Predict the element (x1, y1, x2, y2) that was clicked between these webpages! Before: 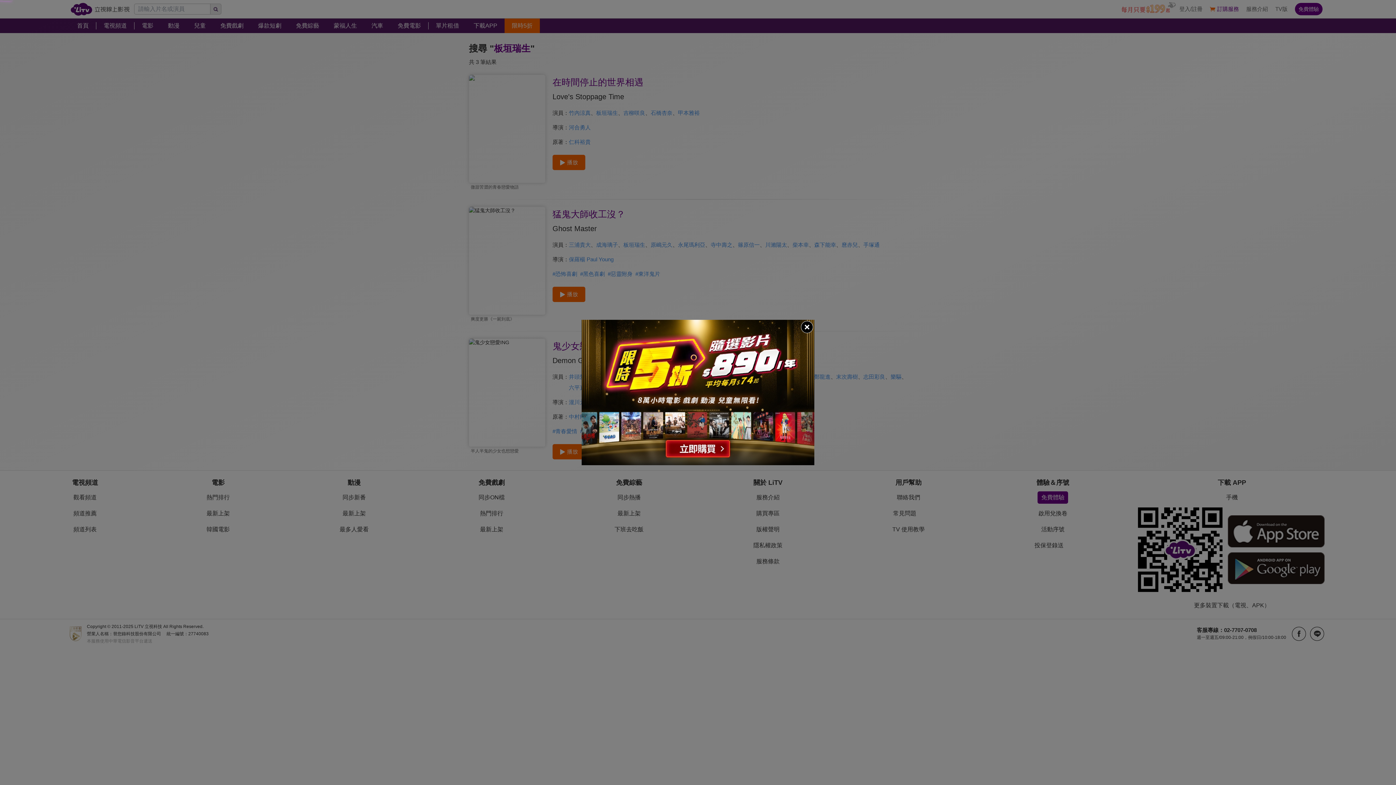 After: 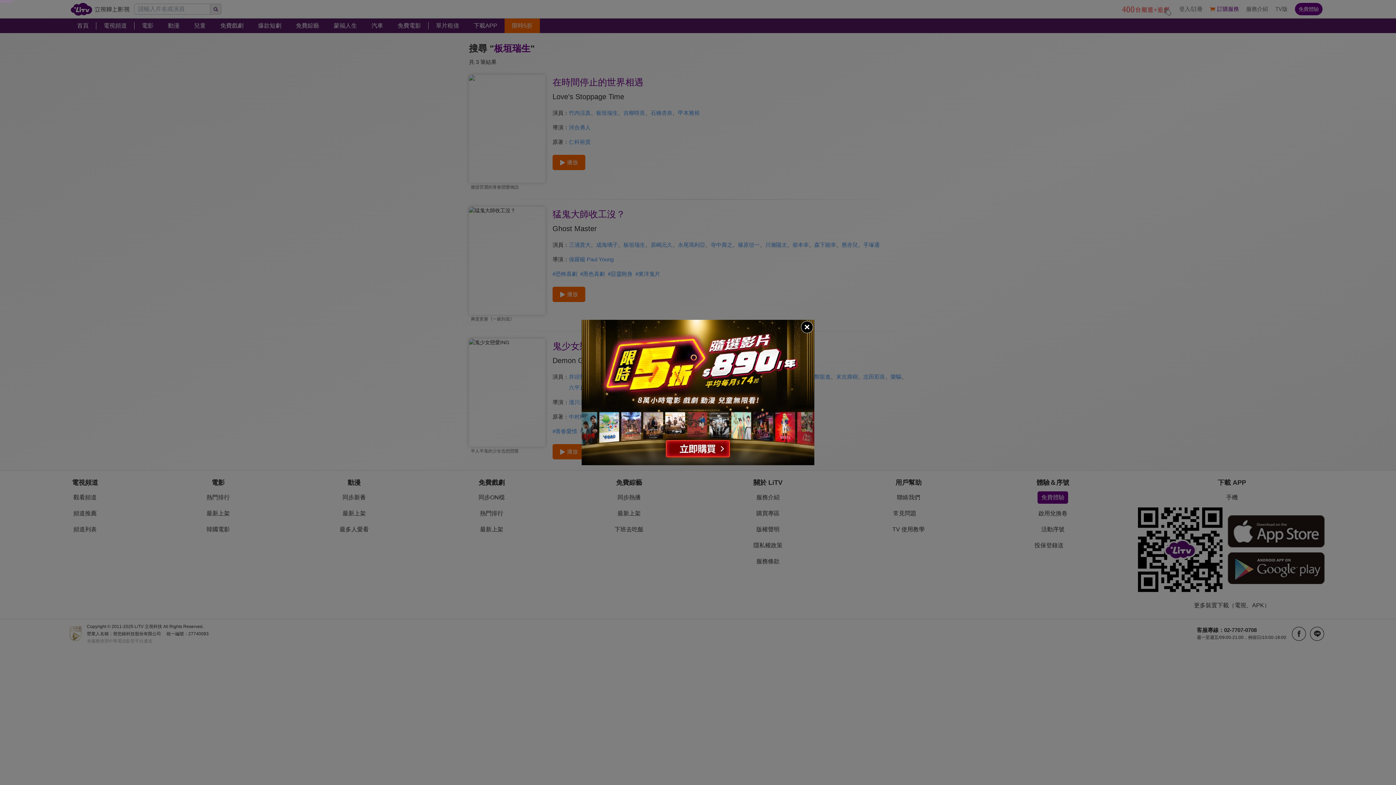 Action: bbox: (581, 320, 814, 465)